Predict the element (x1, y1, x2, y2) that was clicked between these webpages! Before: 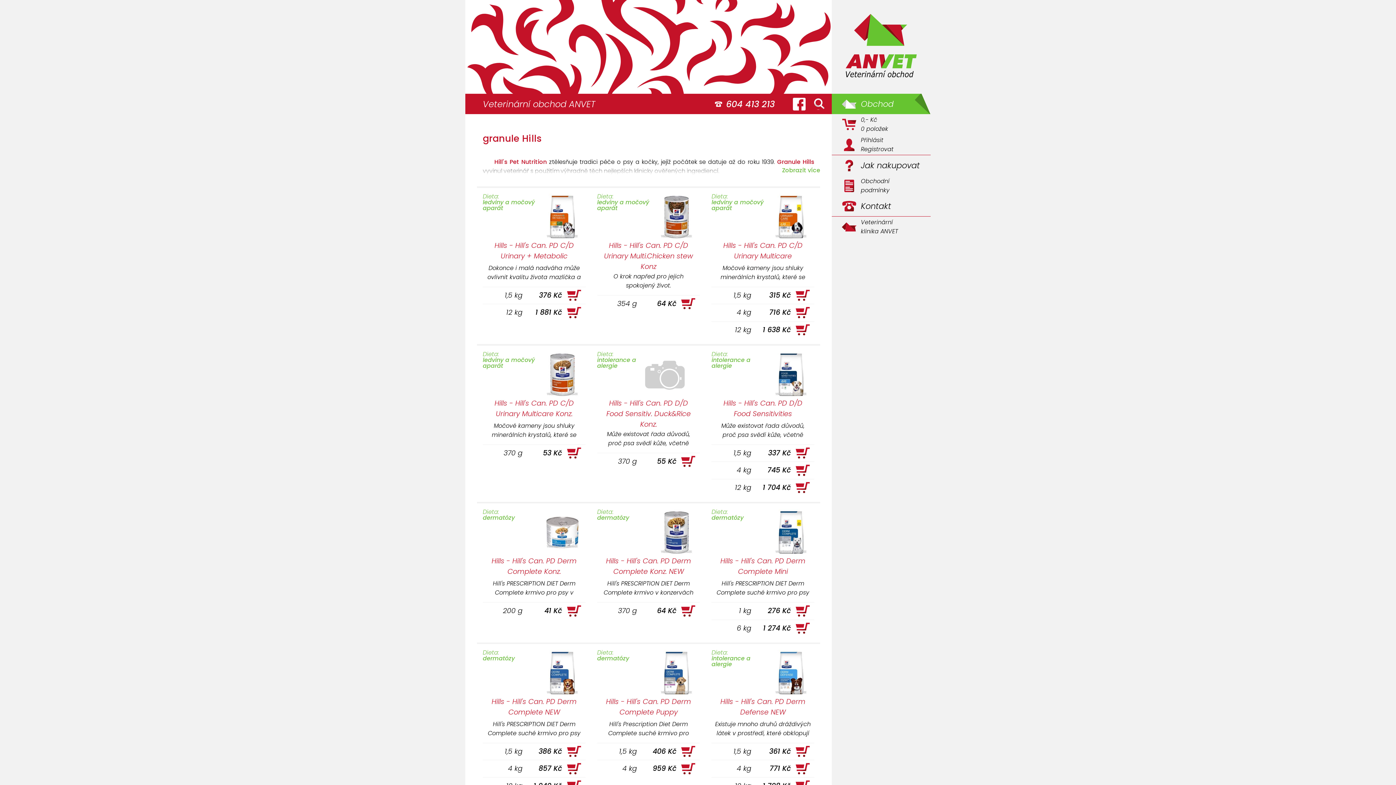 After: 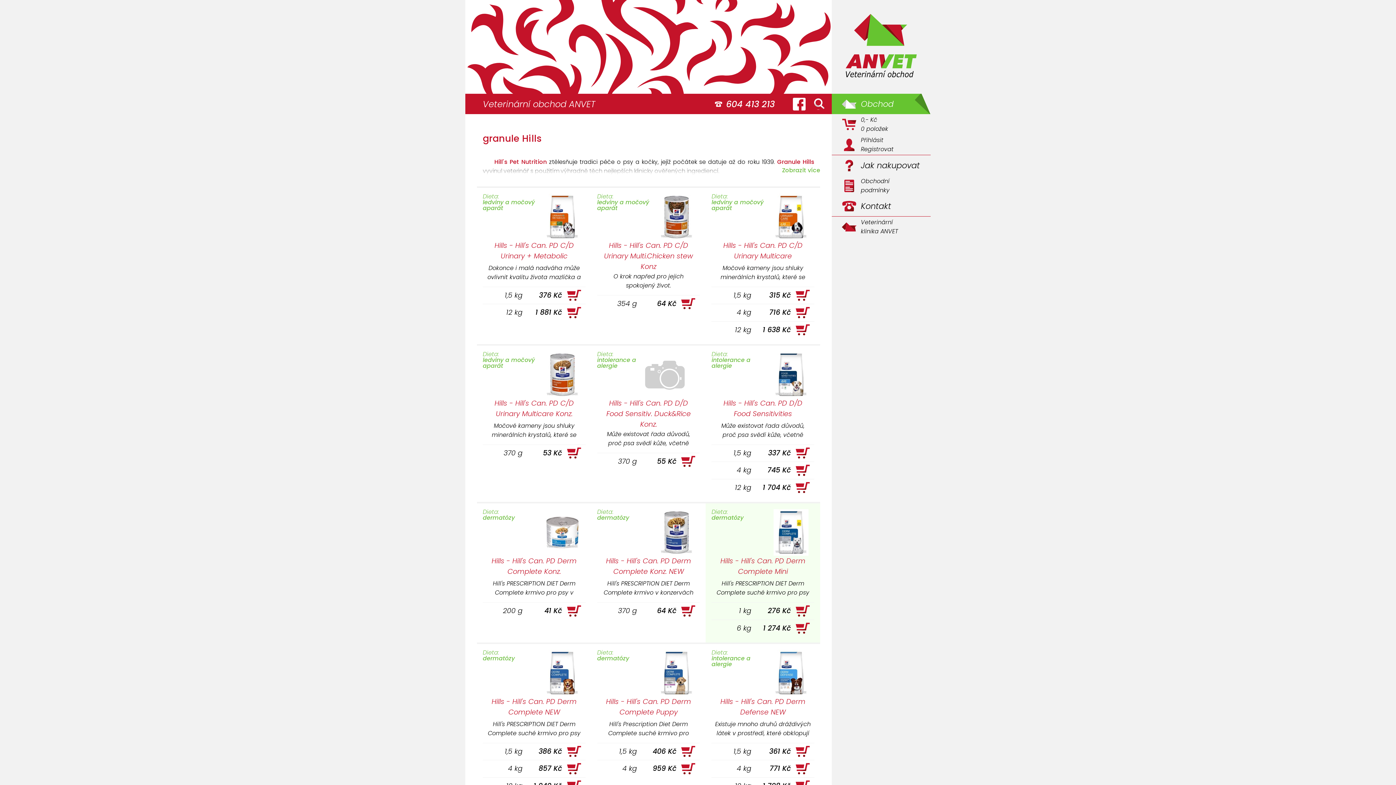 Action: bbox: (794, 626, 811, 636)